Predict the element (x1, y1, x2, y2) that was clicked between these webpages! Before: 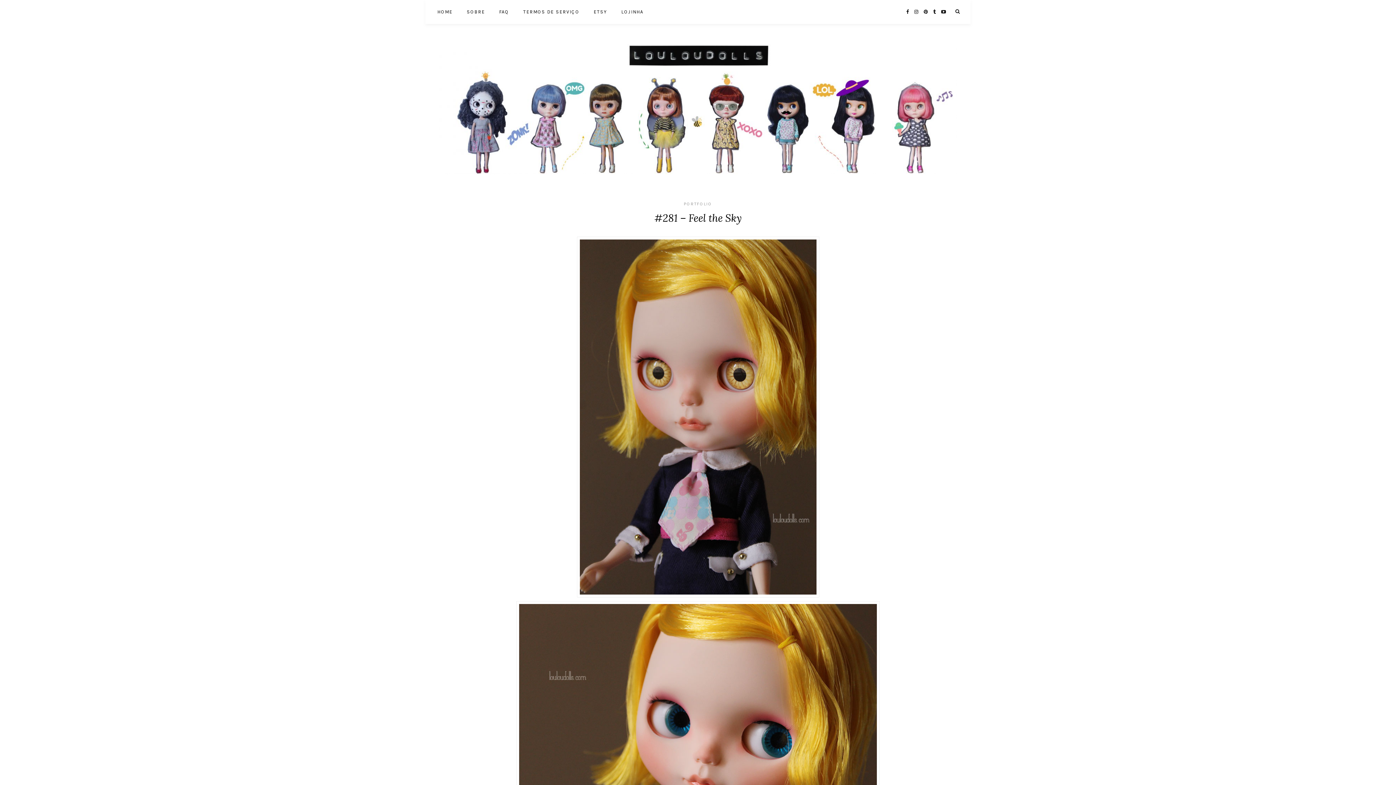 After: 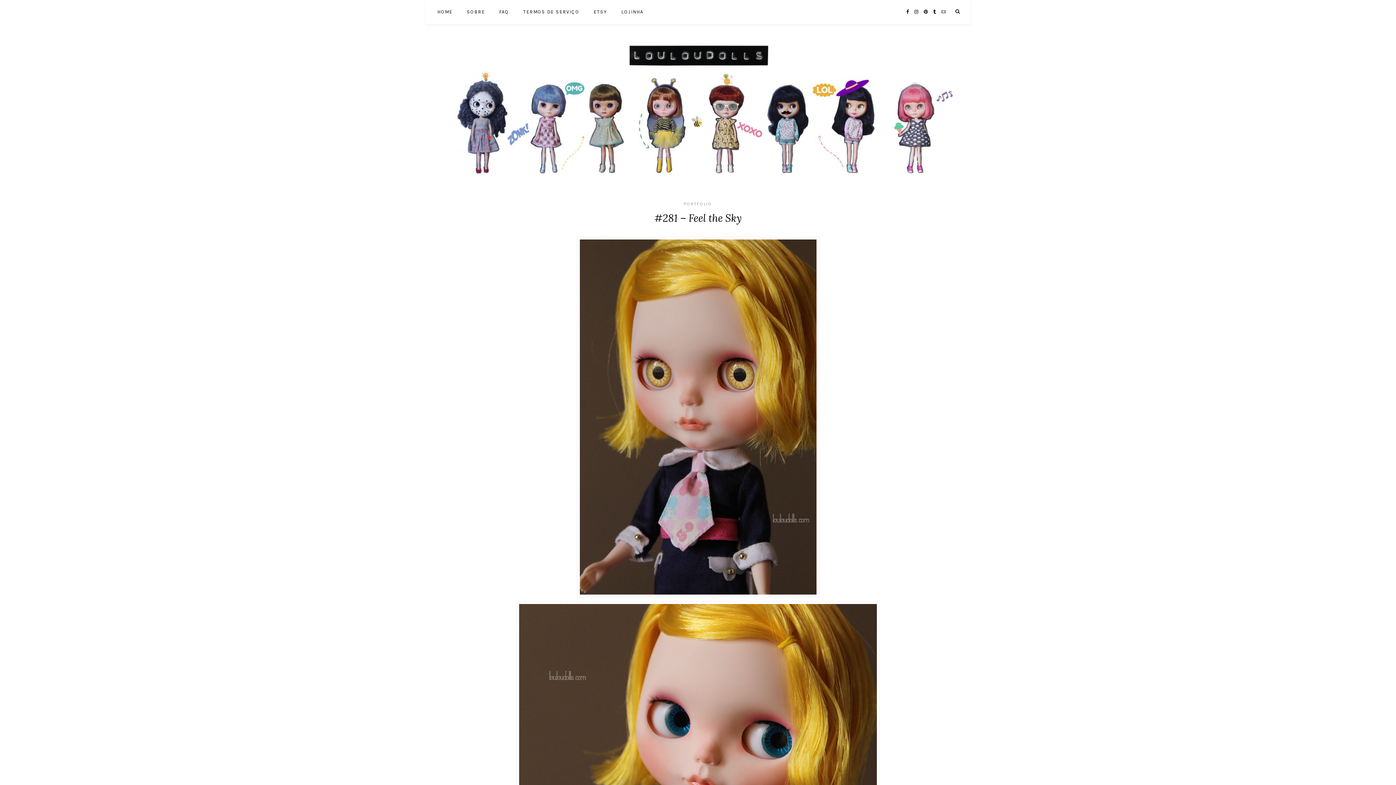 Action: bbox: (941, 9, 946, 14)